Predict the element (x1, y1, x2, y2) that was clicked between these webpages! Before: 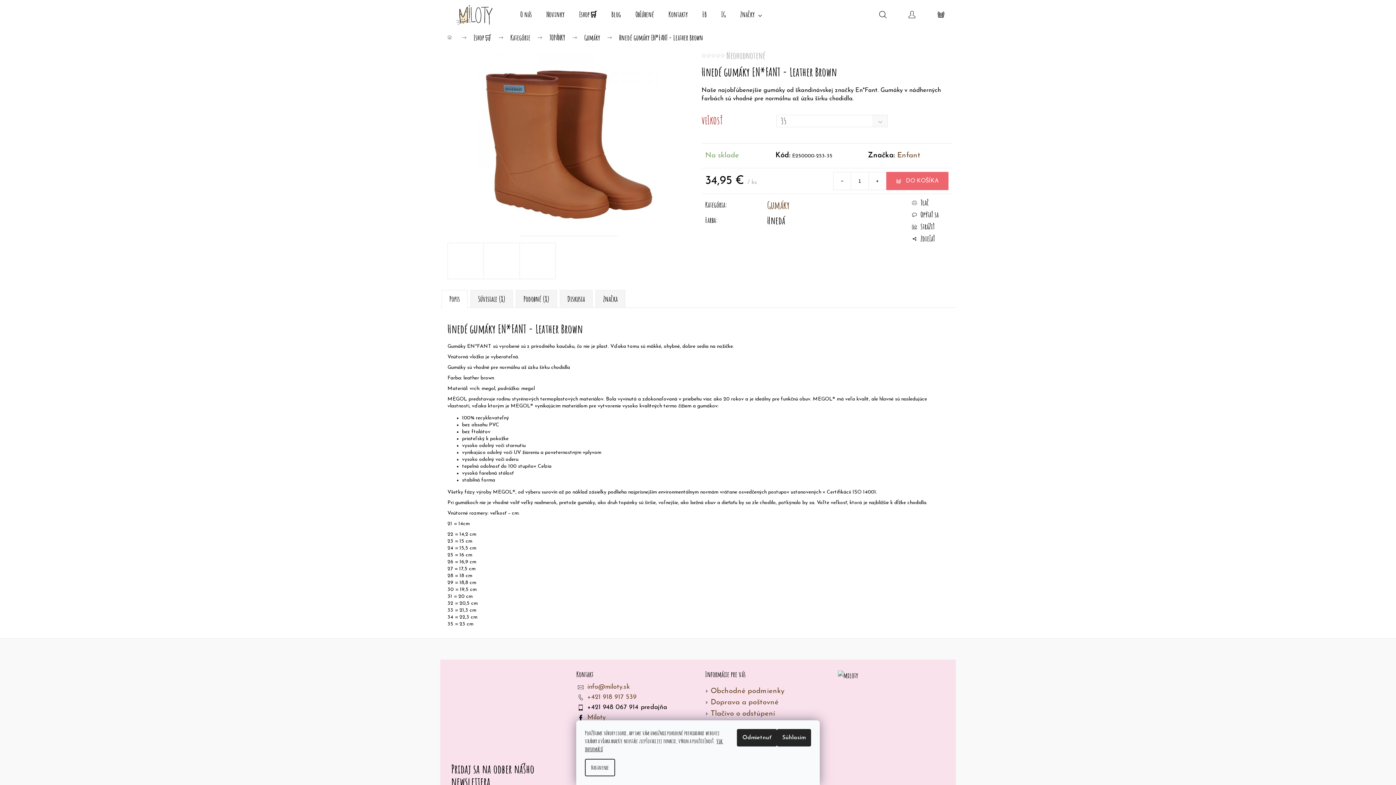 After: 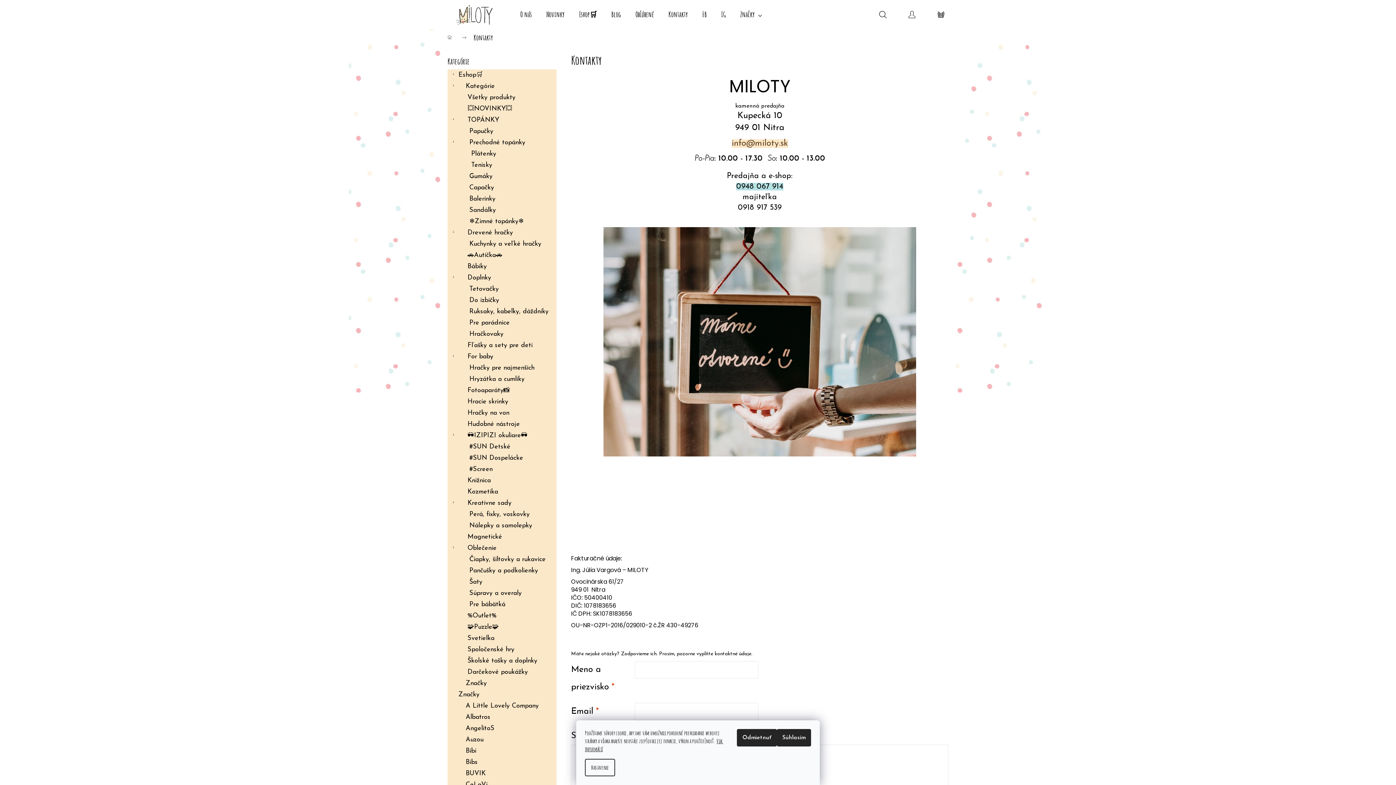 Action: bbox: (838, 670, 858, 680)